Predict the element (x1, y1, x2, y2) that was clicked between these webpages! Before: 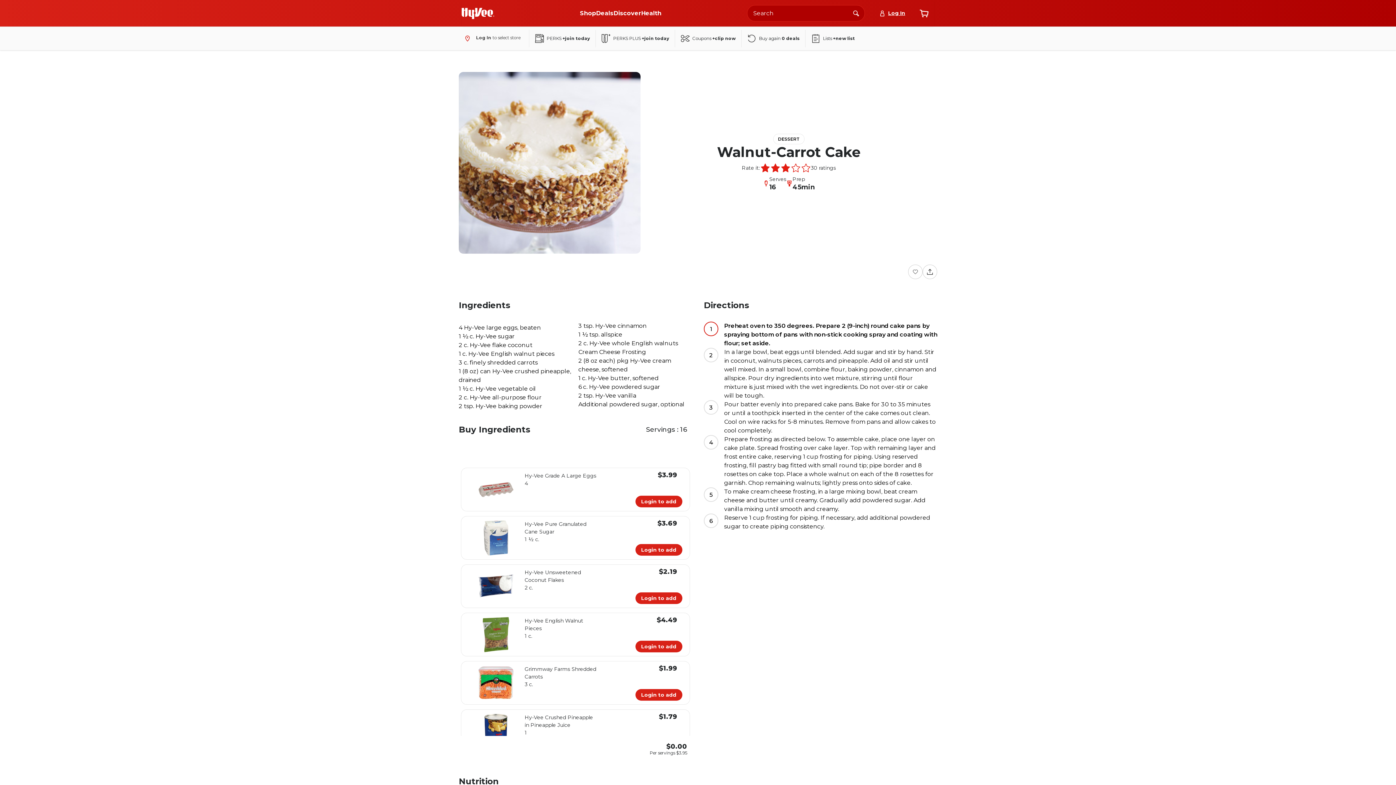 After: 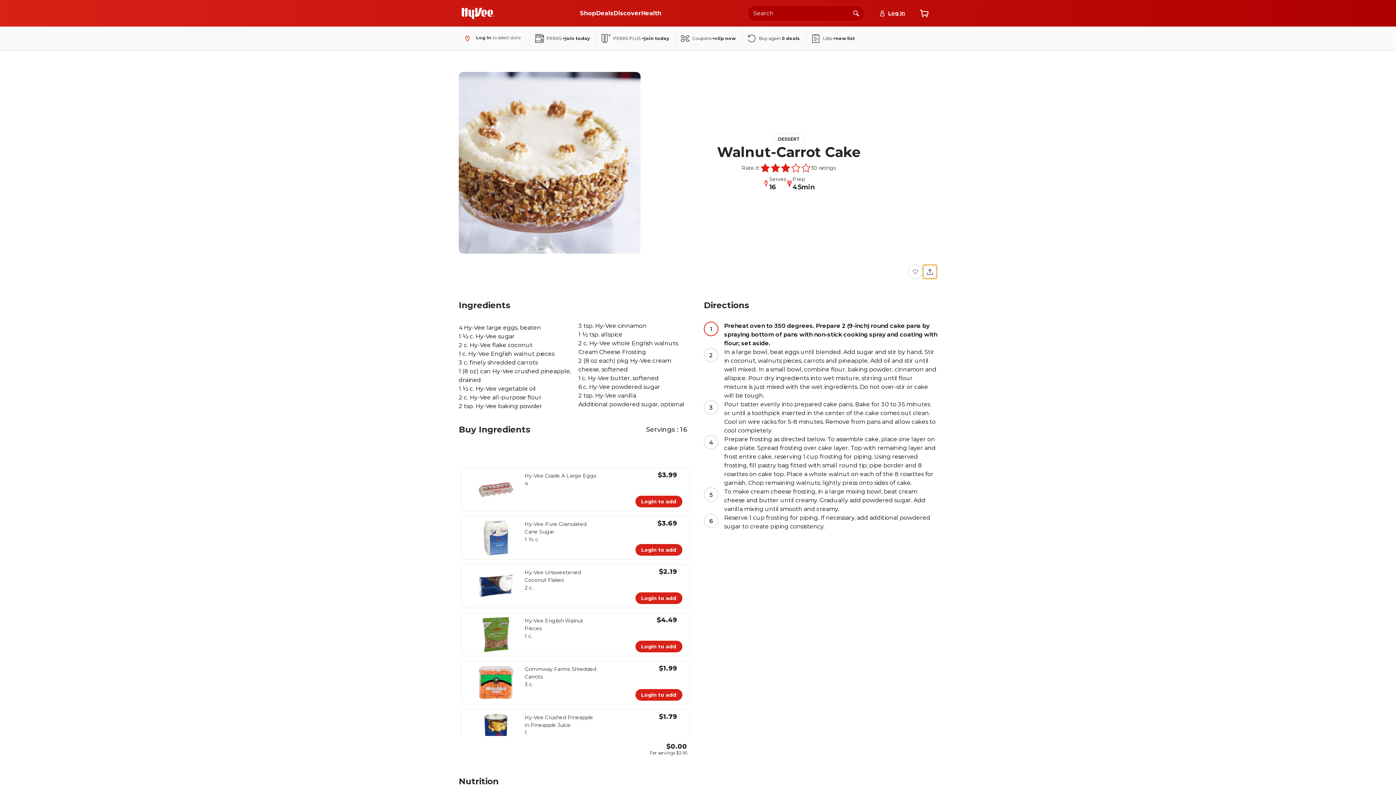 Action: bbox: (922, 264, 937, 279)